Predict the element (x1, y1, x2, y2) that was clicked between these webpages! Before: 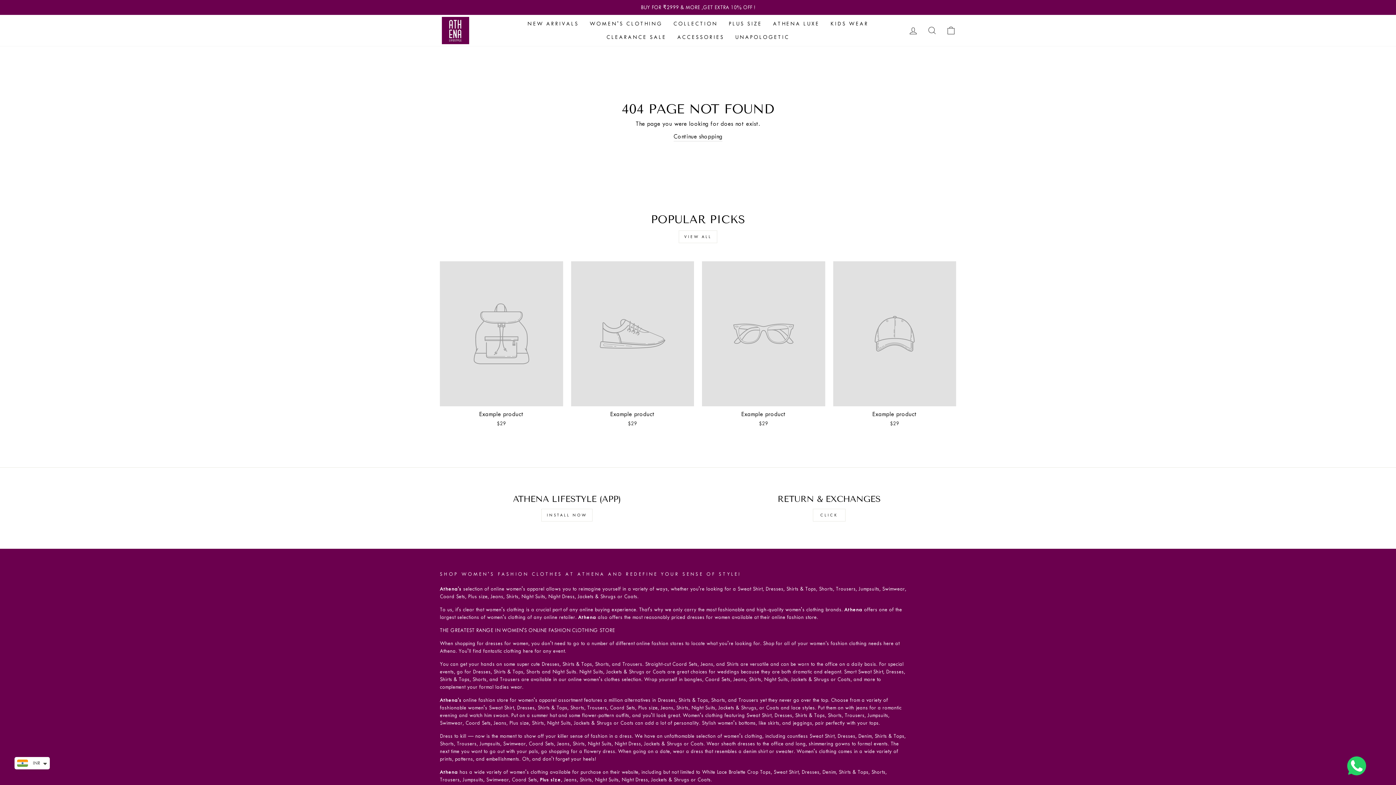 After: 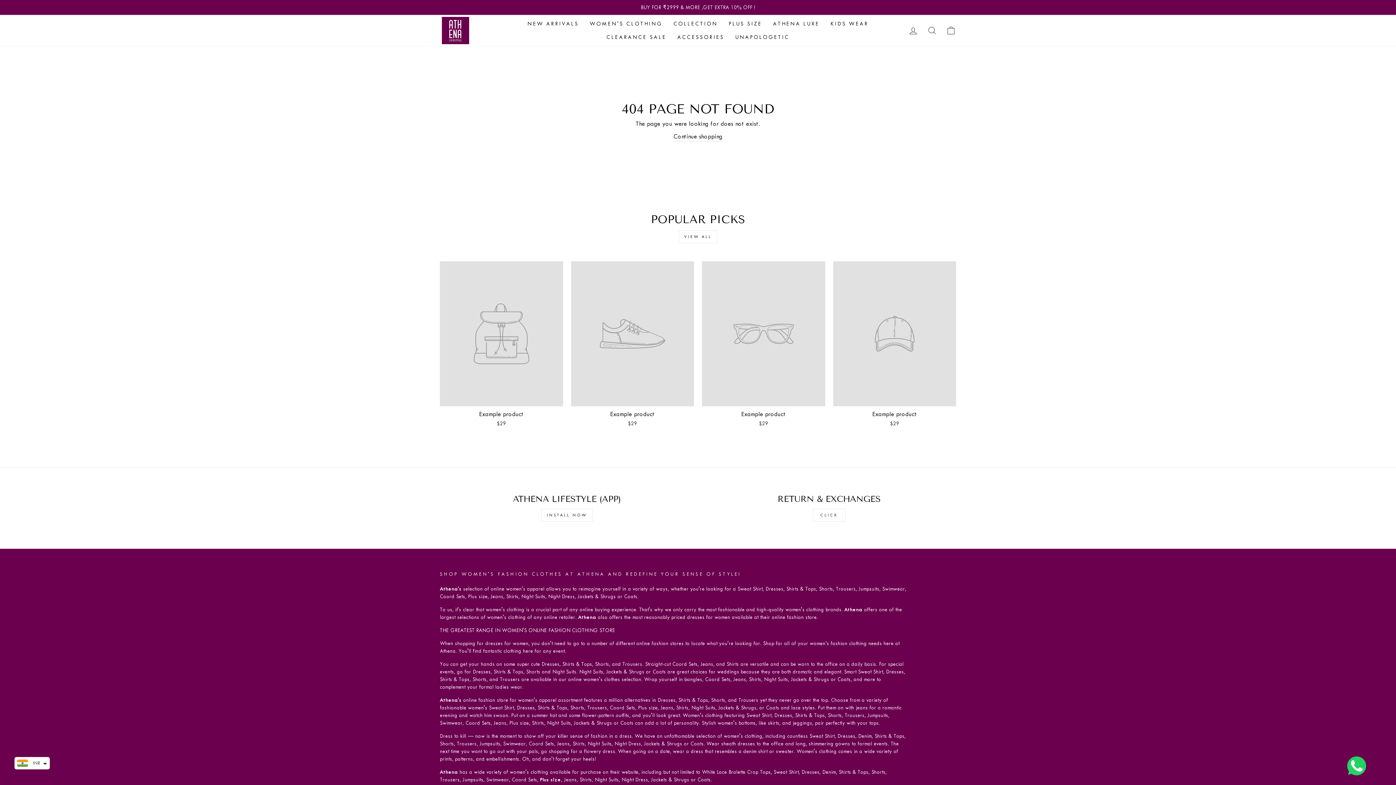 Action: label: Example product
$29 bbox: (440, 261, 563, 429)